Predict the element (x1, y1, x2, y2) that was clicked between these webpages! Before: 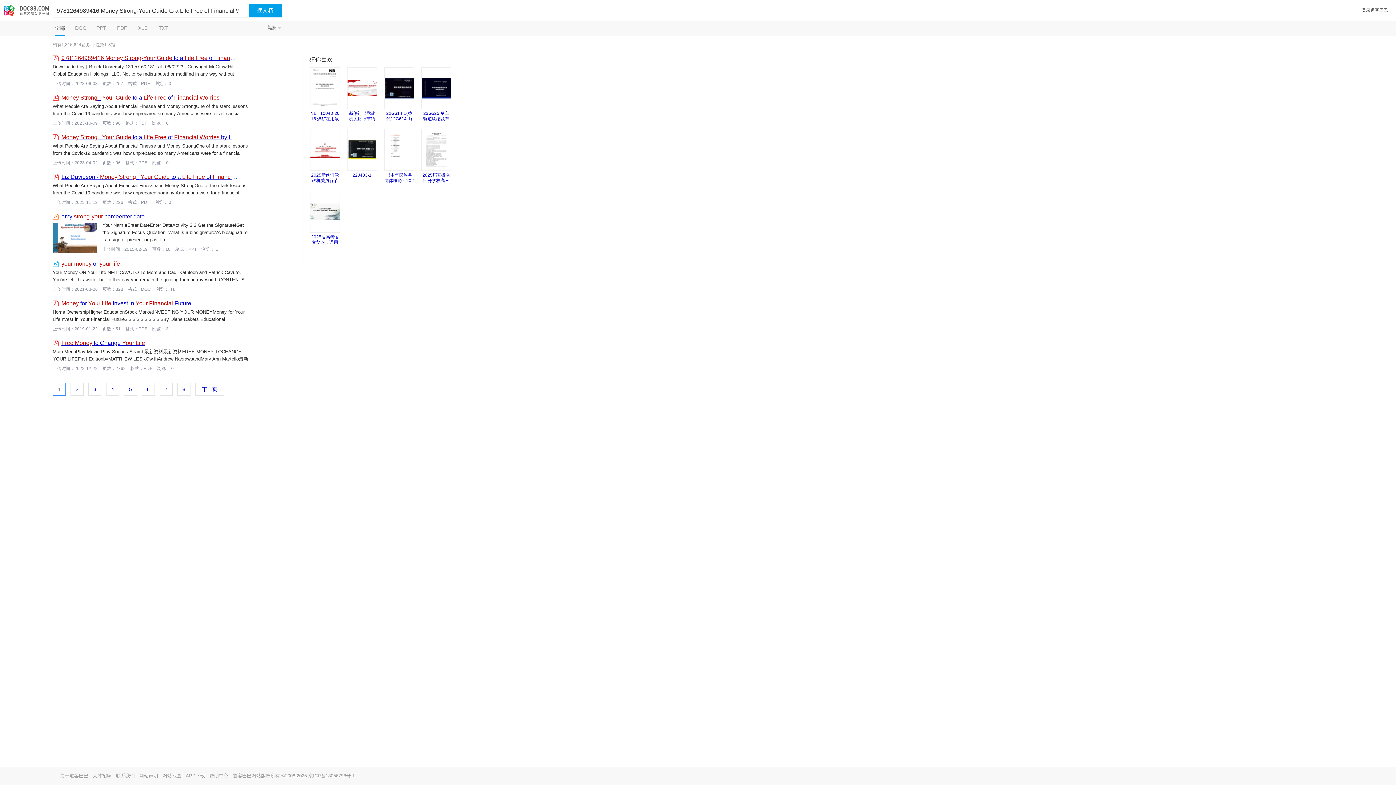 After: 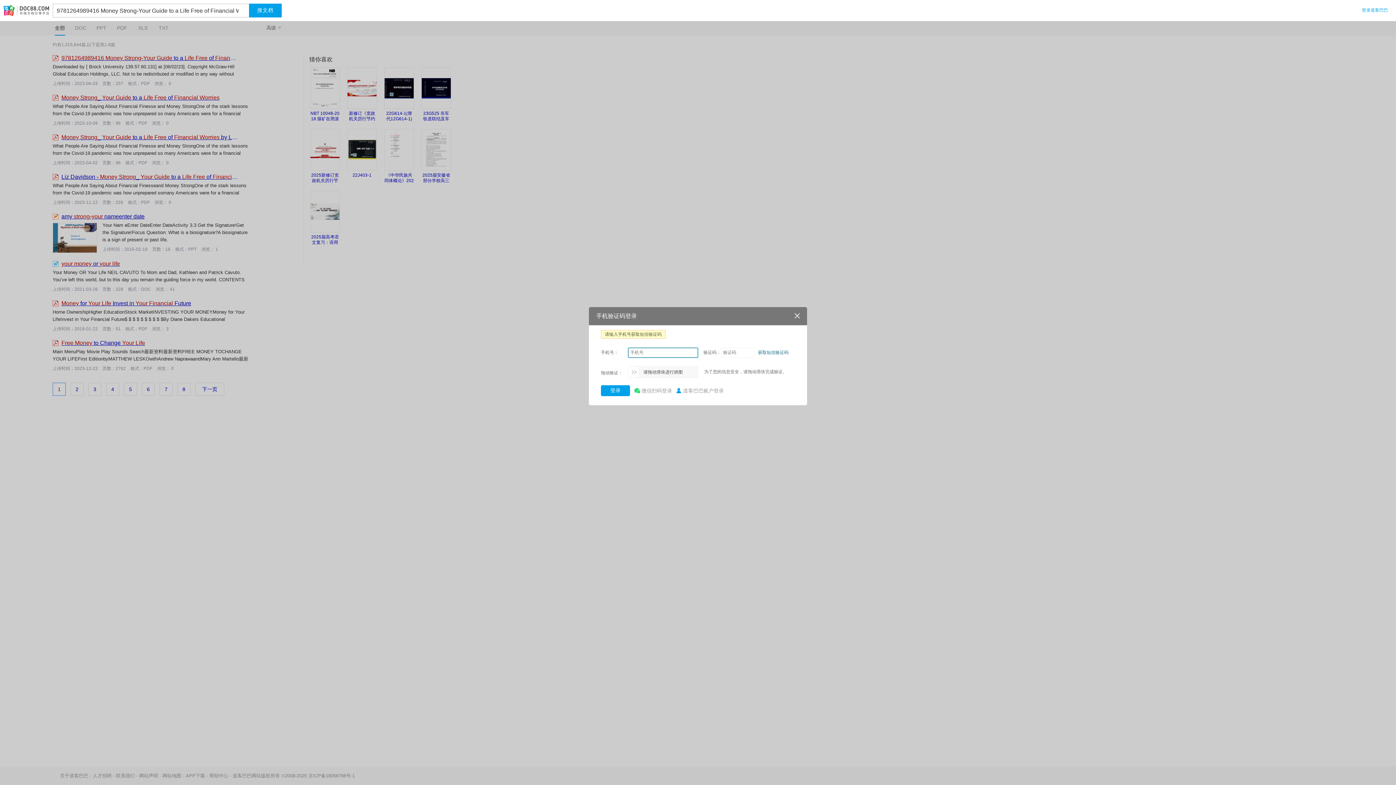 Action: bbox: (1362, 8, 1388, 12) label: 登录道客巴巴